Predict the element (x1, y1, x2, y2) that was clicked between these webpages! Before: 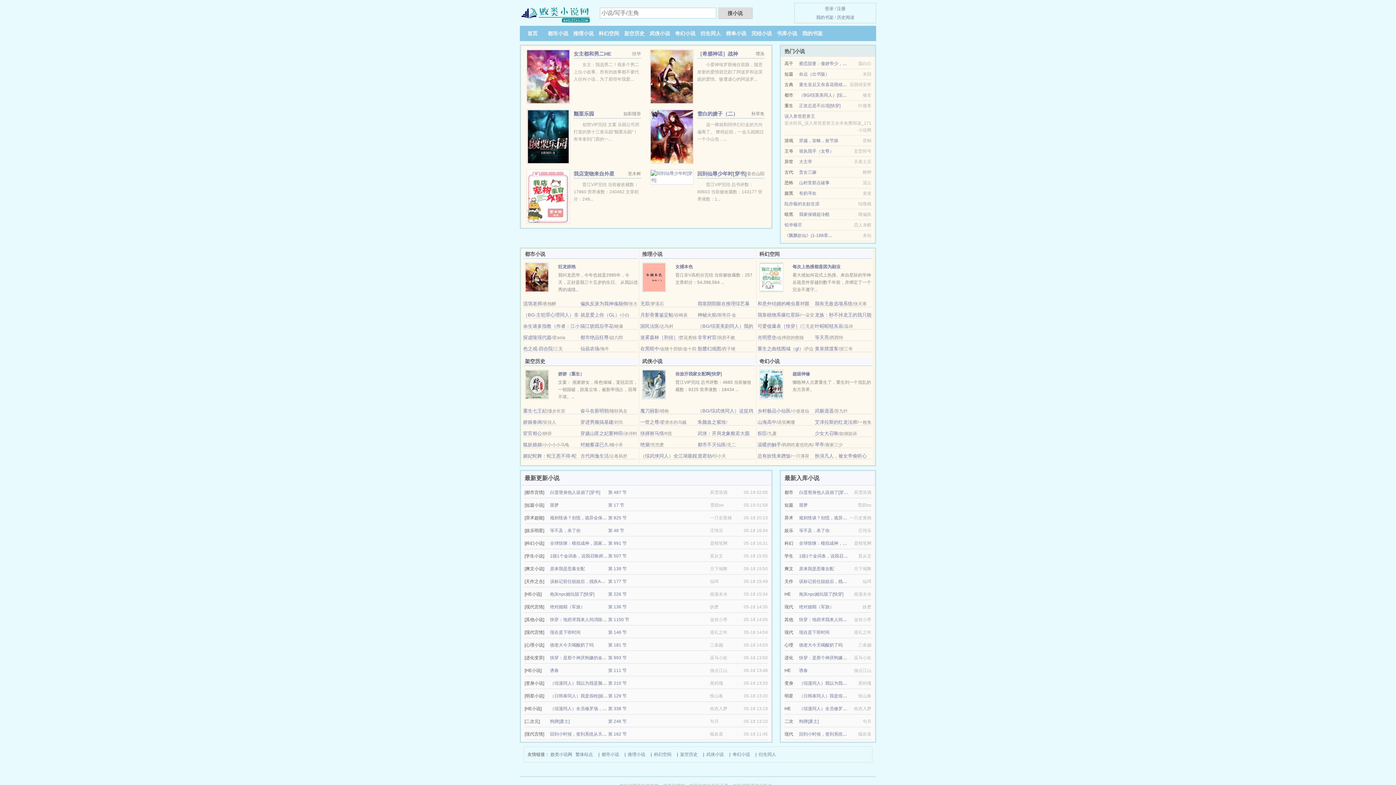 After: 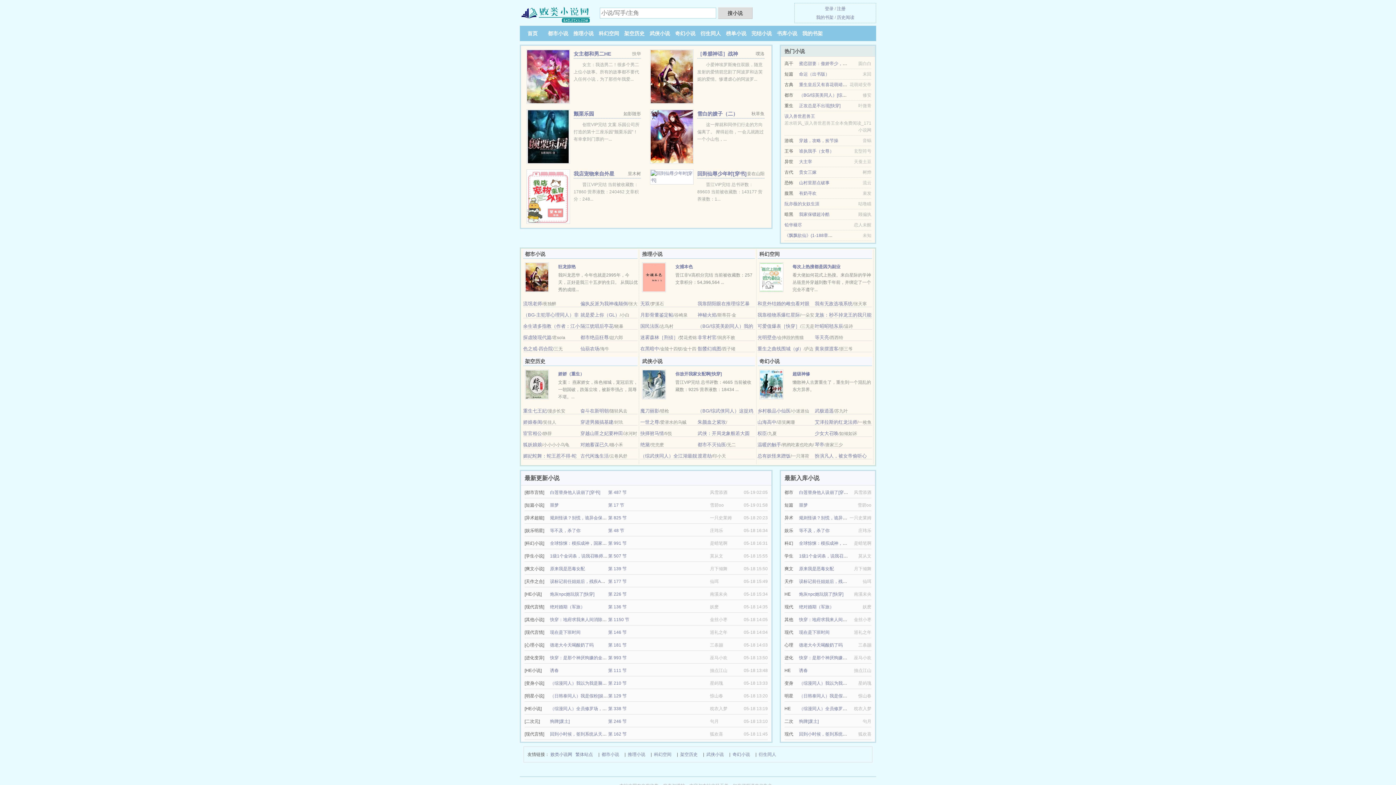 Action: label: 原来我是恶毒女配 bbox: (550, 566, 585, 571)